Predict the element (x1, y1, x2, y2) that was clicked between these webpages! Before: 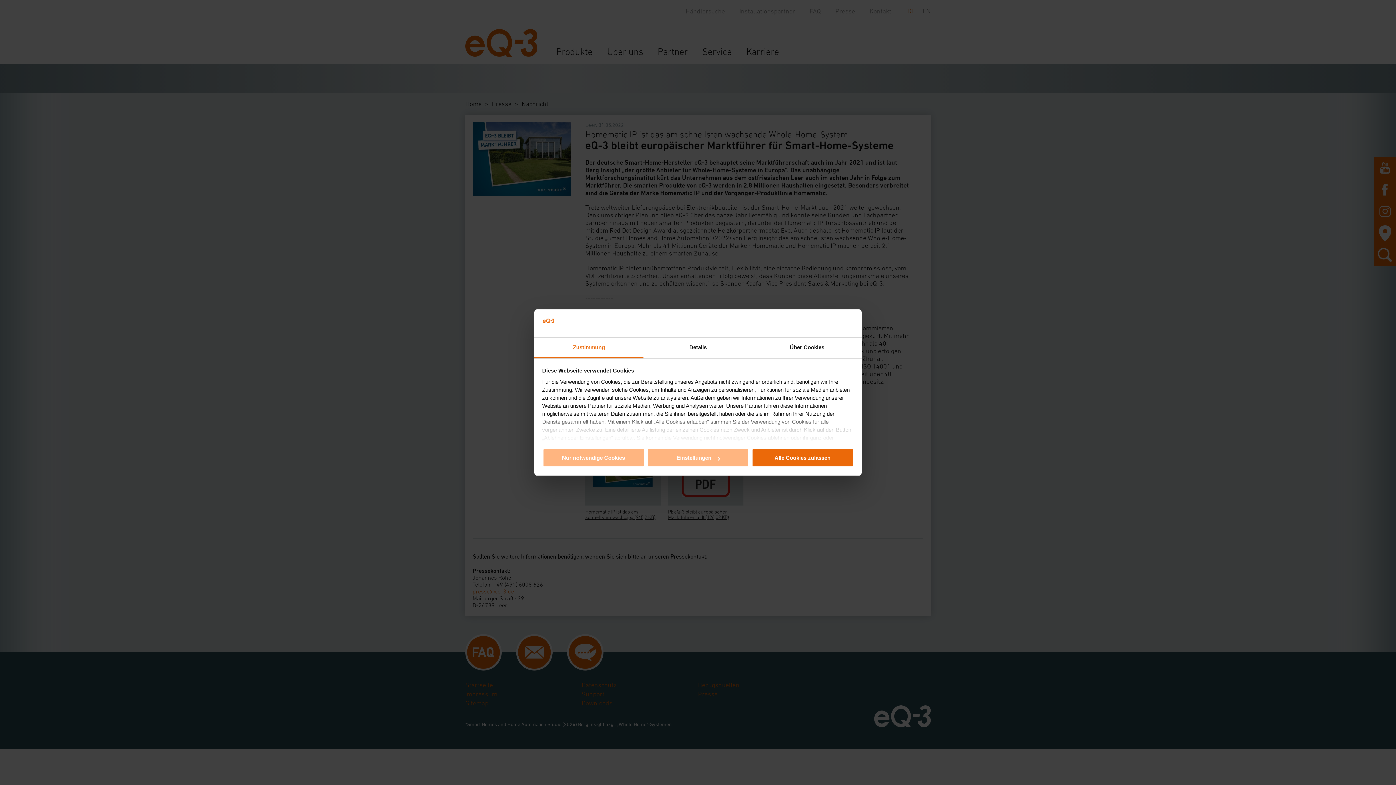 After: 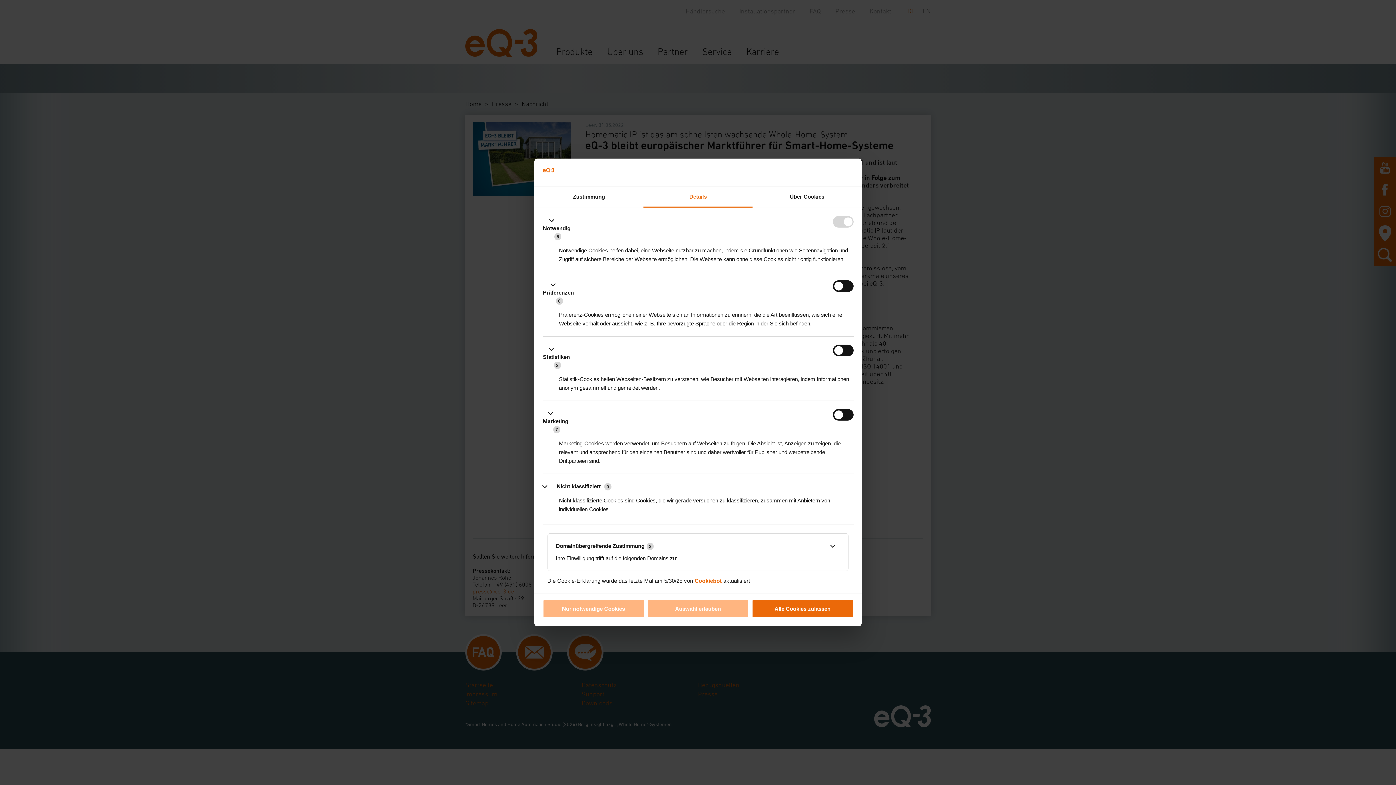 Action: bbox: (643, 337, 752, 358) label: Details